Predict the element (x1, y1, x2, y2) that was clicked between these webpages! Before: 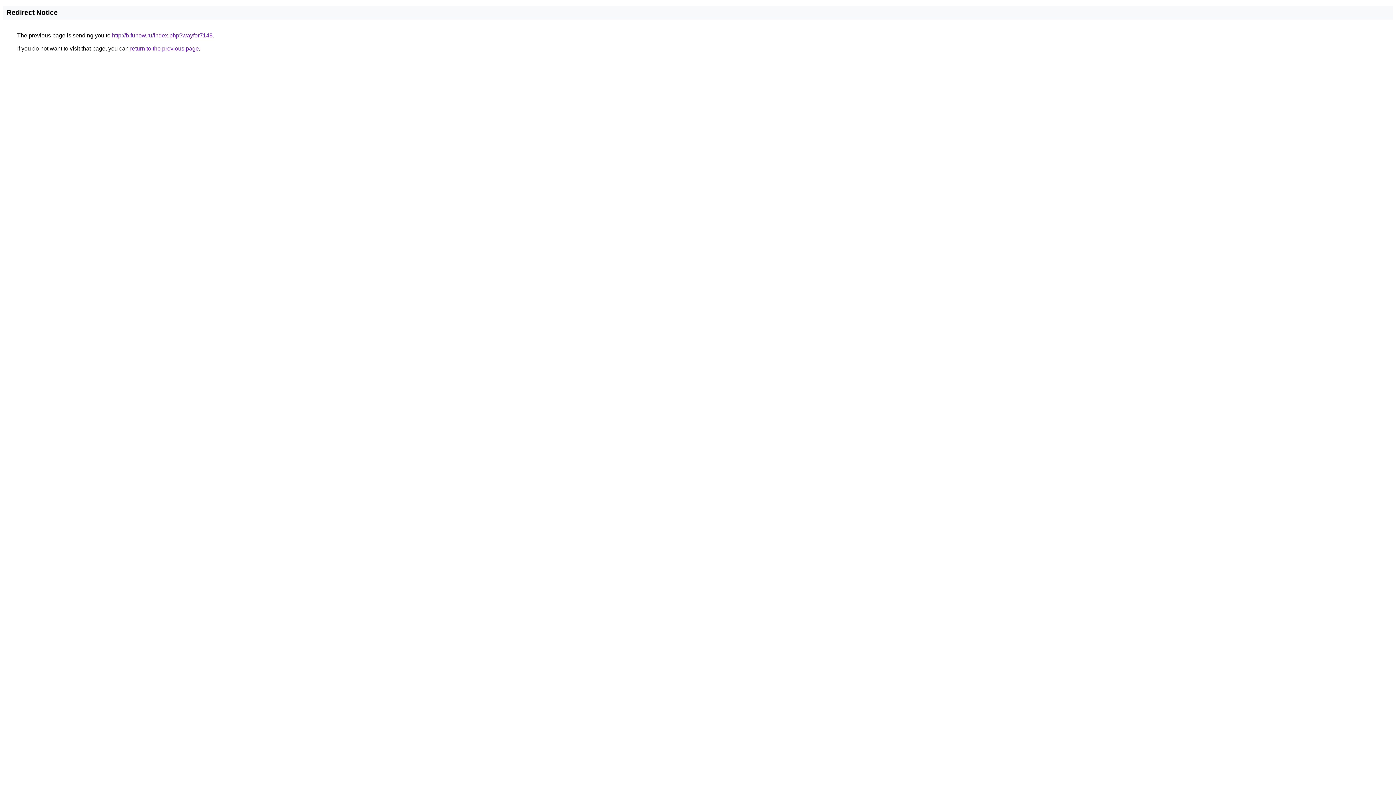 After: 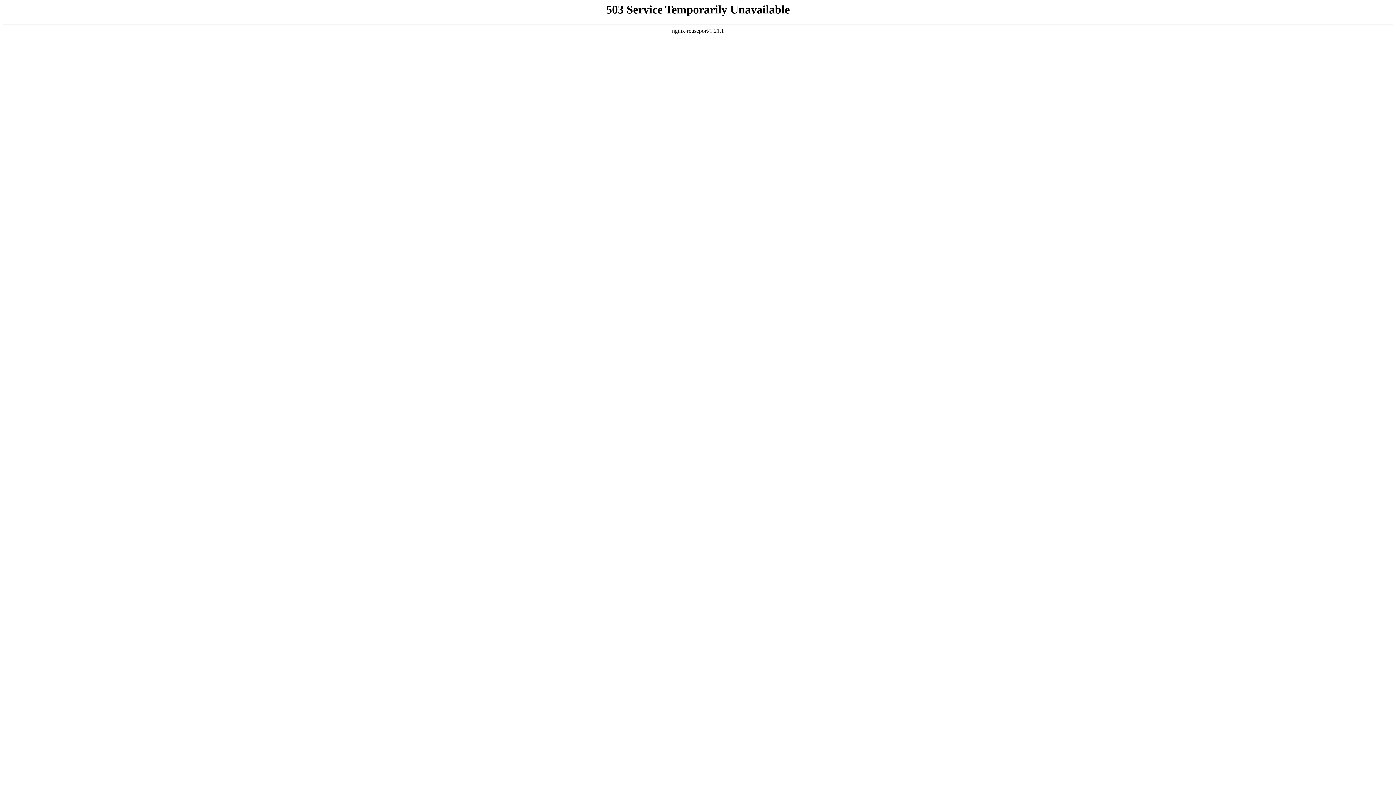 Action: label: http://b.funow.ru/index.php?wayfor7148 bbox: (112, 32, 212, 38)